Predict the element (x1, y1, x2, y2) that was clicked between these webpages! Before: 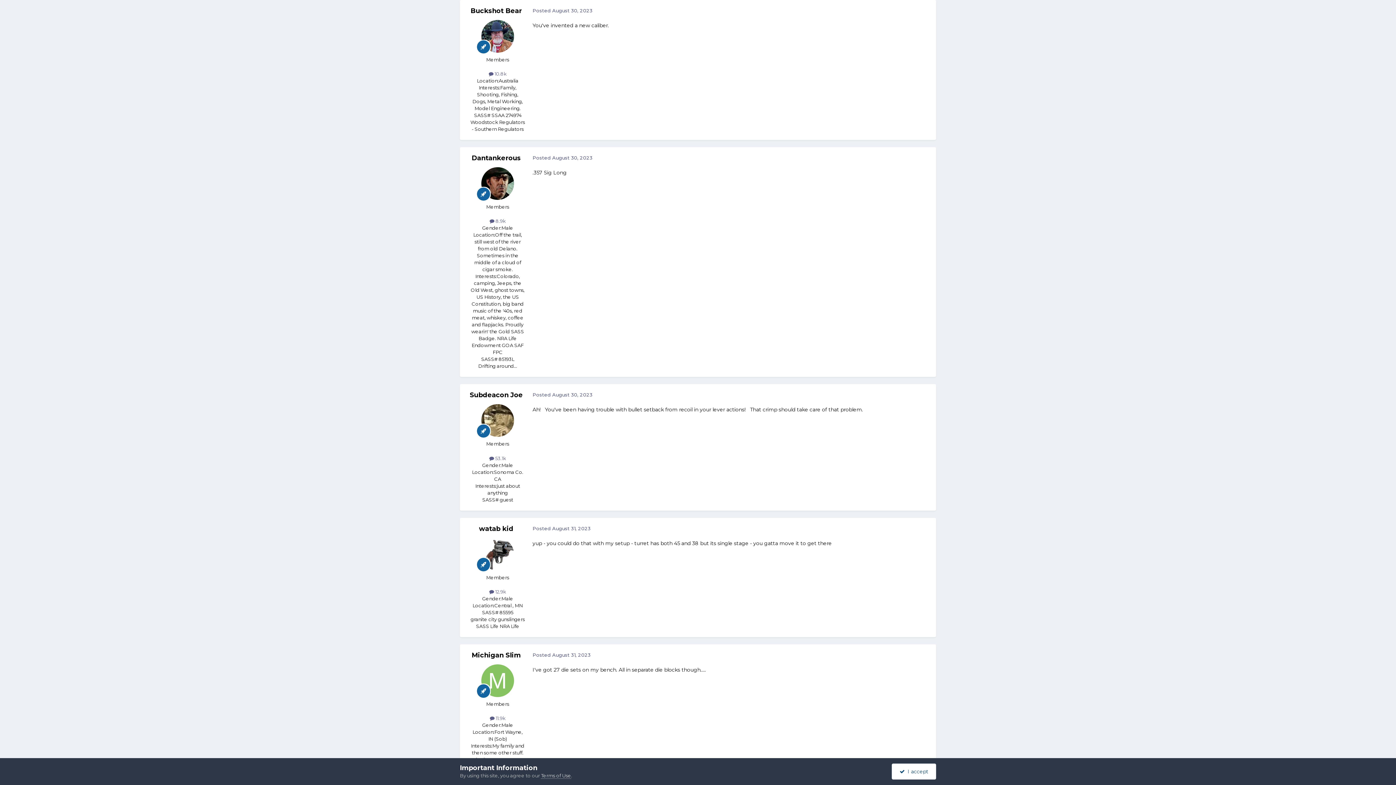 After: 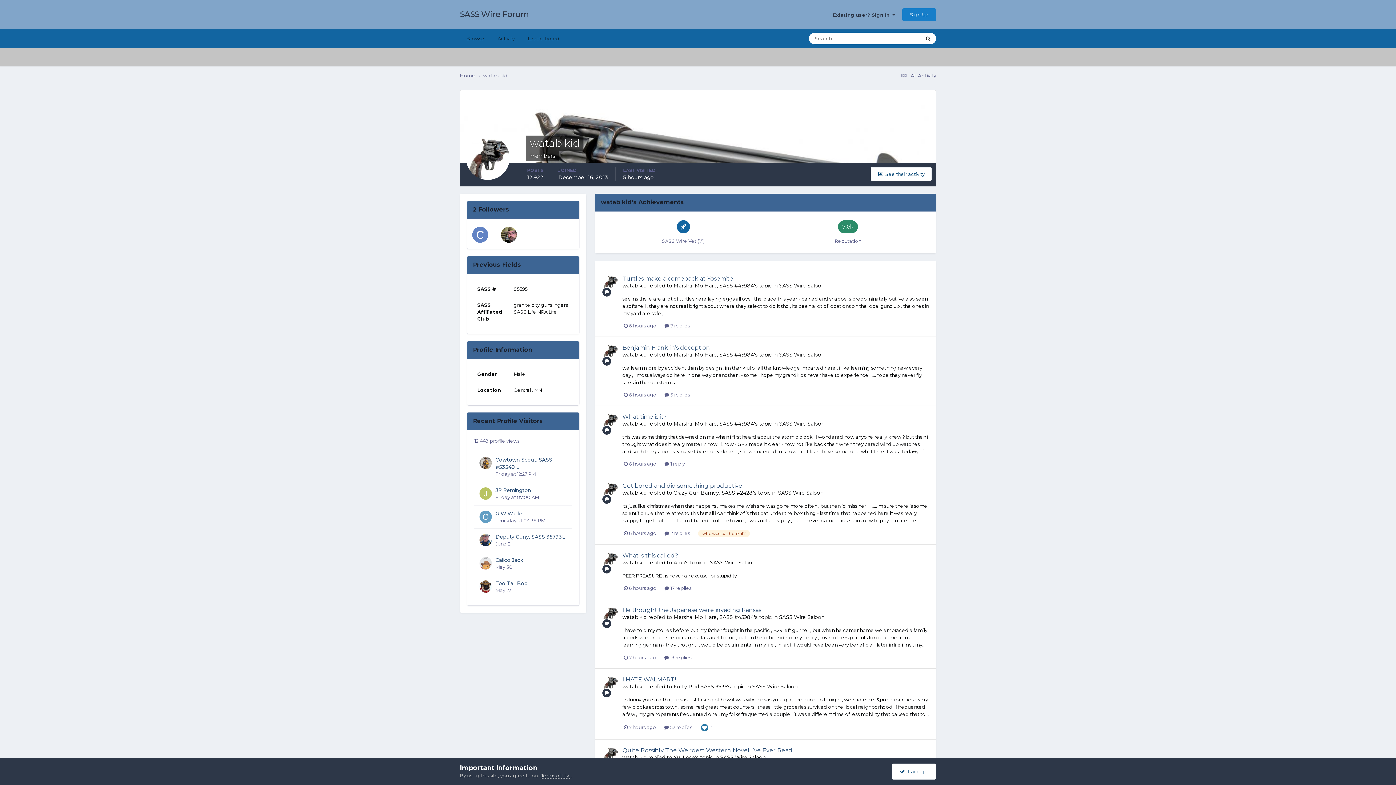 Action: bbox: (479, 524, 513, 532) label: watab kid